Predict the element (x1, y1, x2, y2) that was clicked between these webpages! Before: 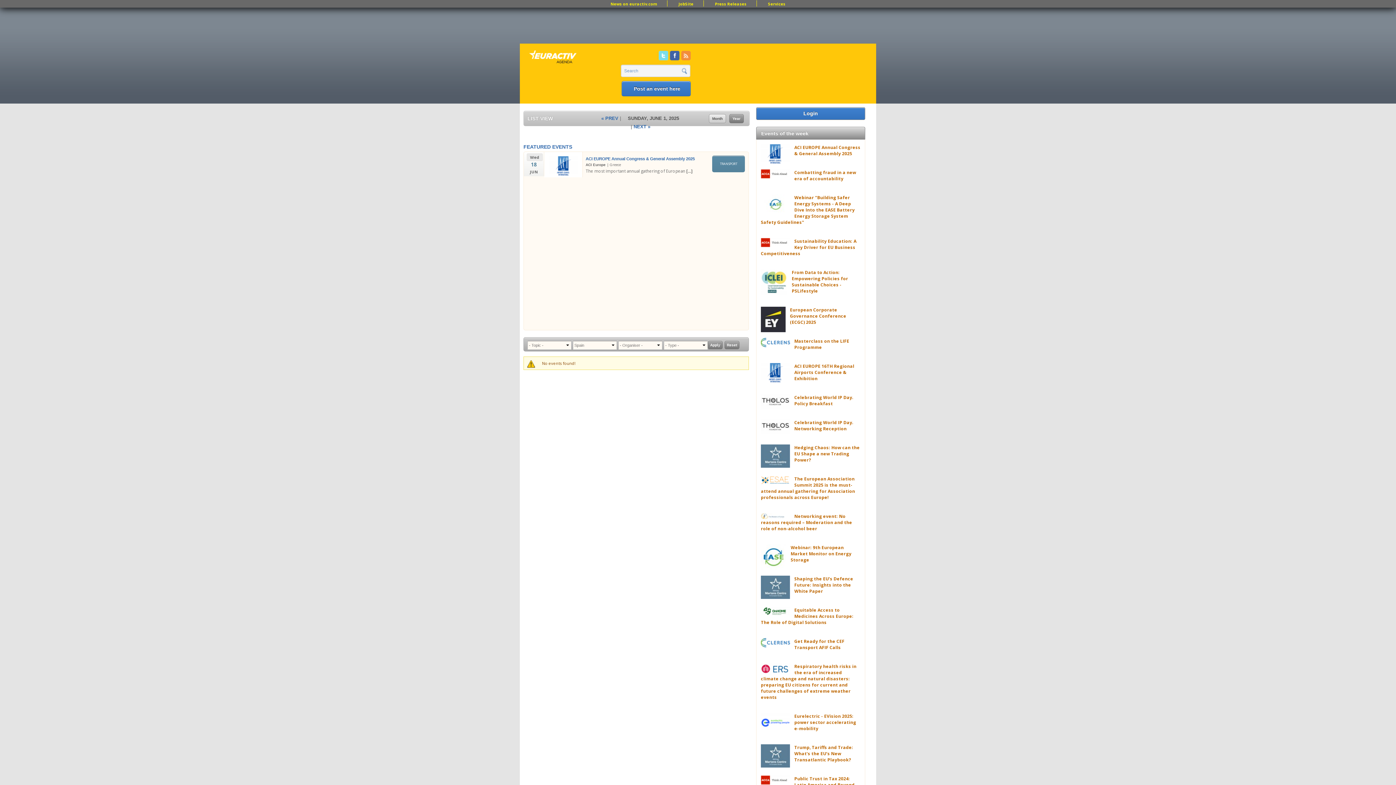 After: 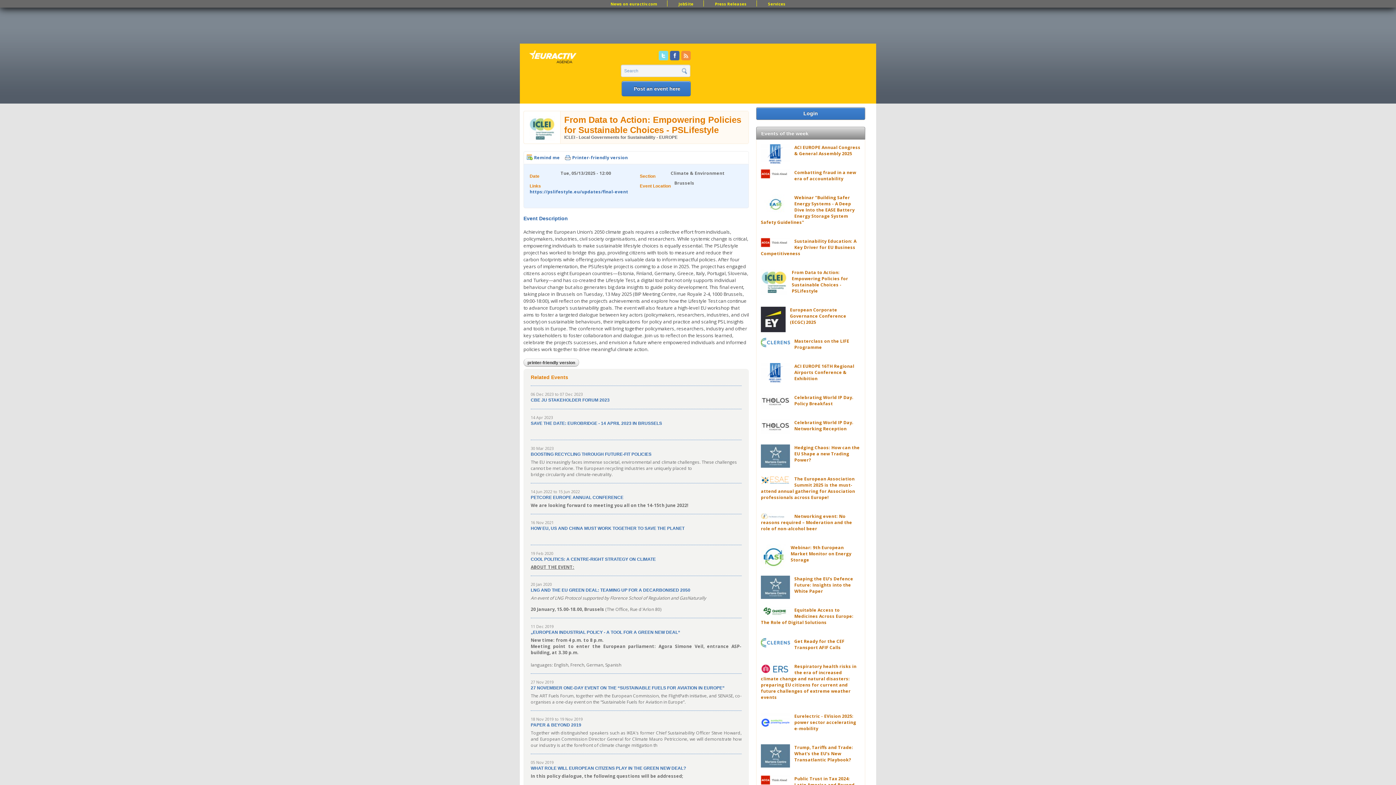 Action: label: From Data to Action: Empowering Policies for Sustainable Choices - PSLifestyle bbox: (792, 269, 848, 294)